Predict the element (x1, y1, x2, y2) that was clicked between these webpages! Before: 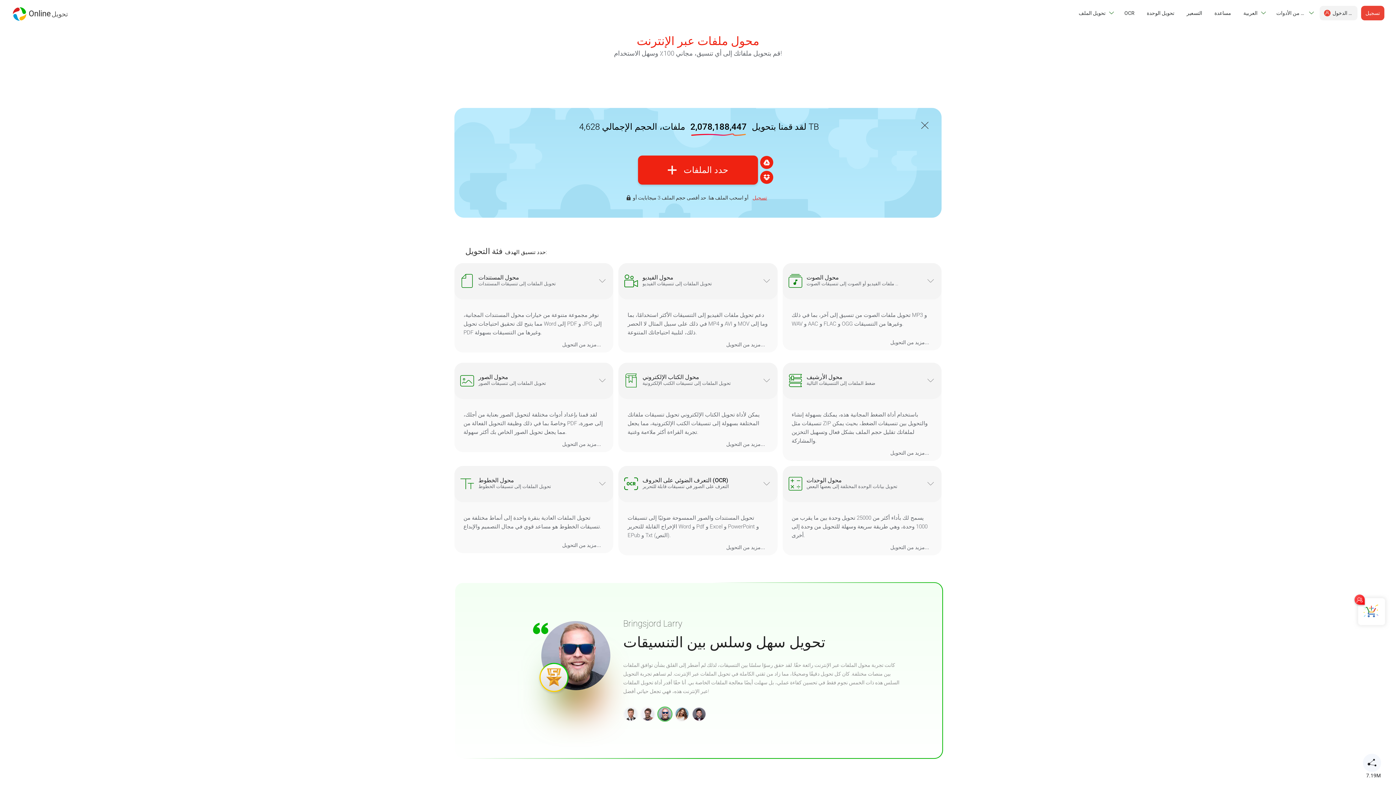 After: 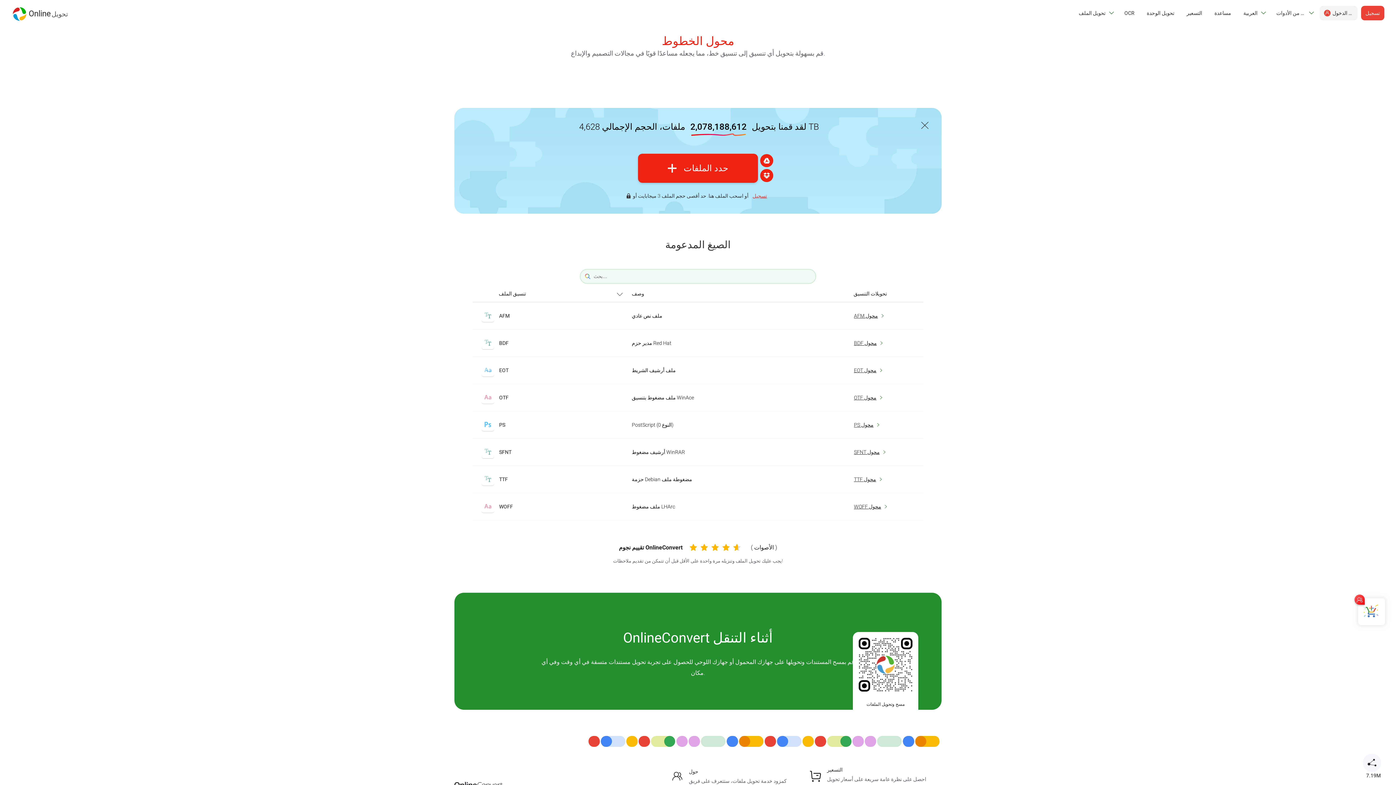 Action: label: مزيد من التحويل... bbox: (467, 541, 601, 549)